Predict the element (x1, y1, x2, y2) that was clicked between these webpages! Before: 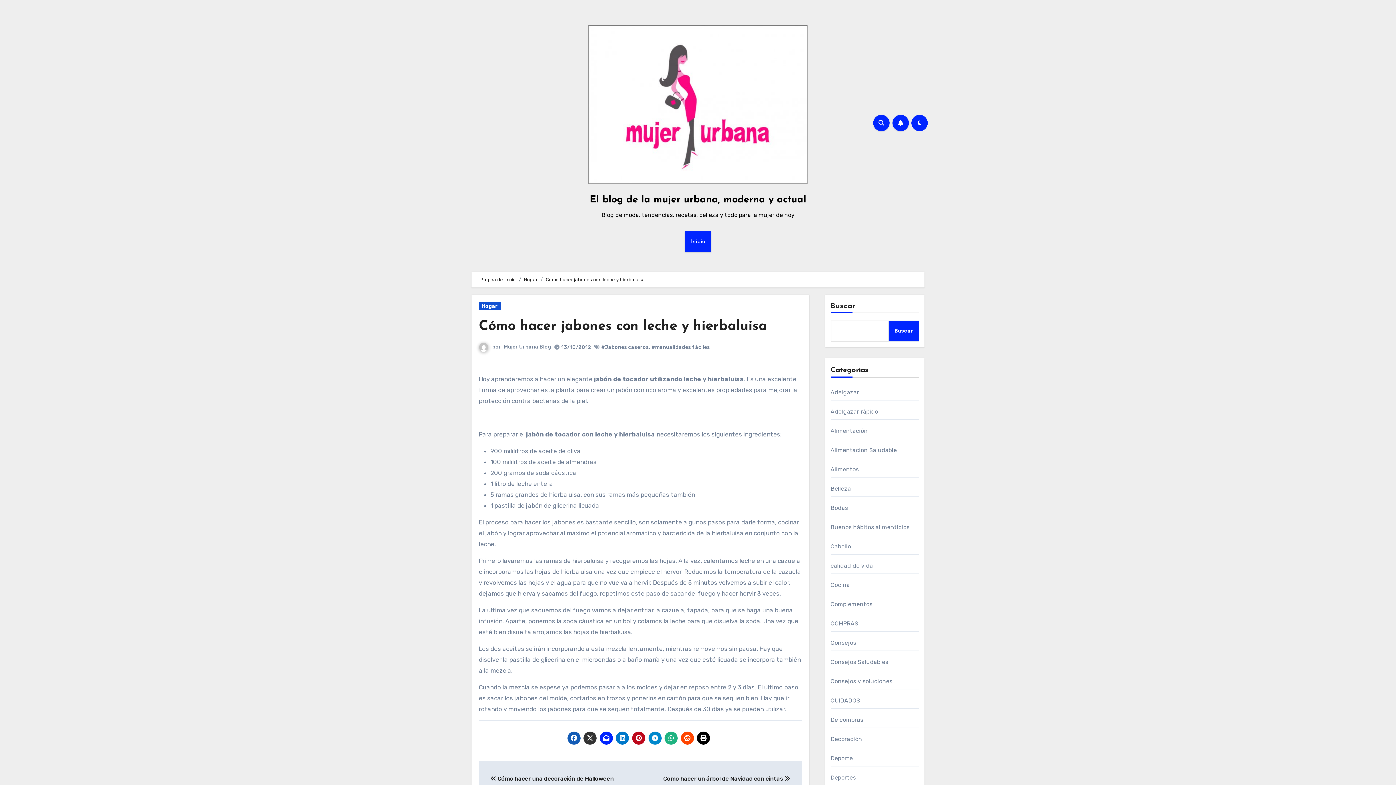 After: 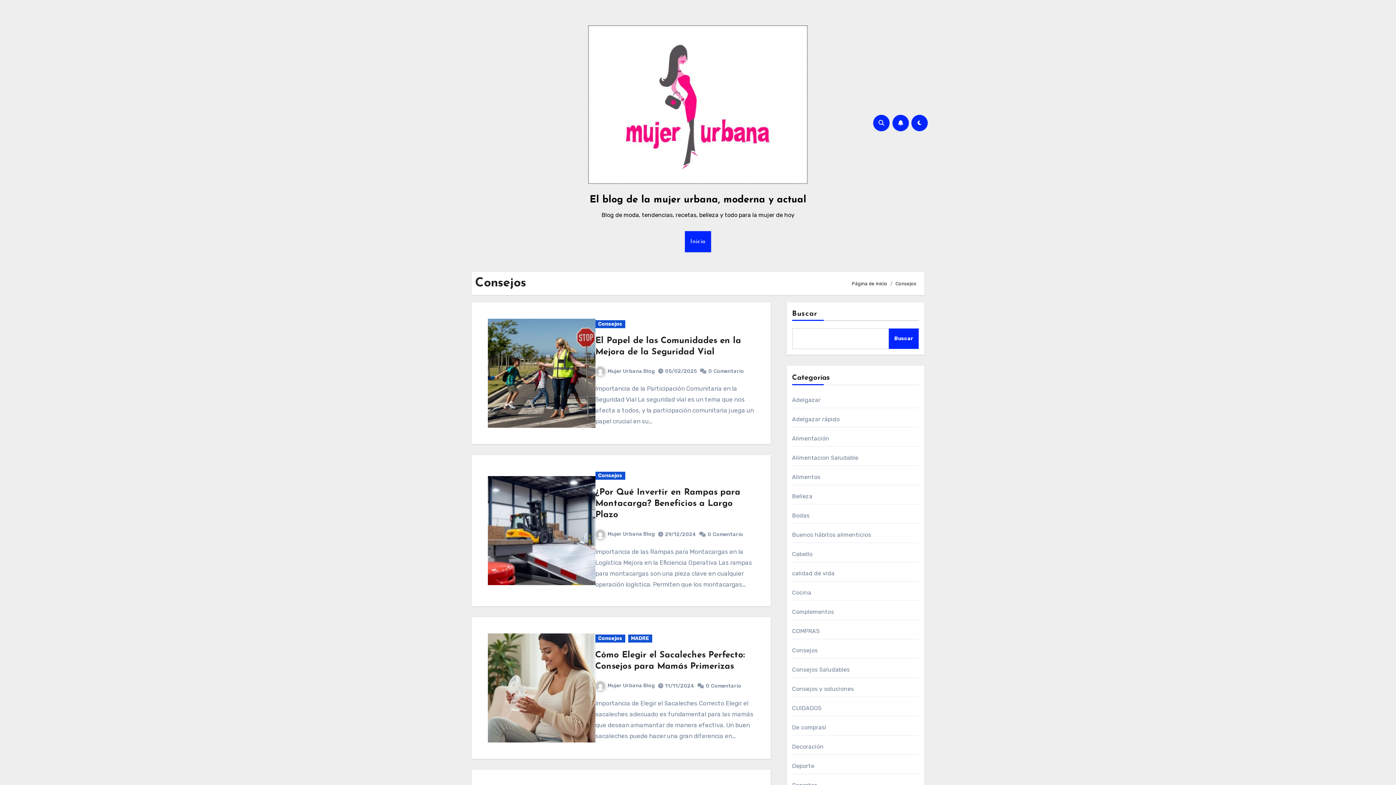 Action: bbox: (830, 639, 856, 646) label: Consejos